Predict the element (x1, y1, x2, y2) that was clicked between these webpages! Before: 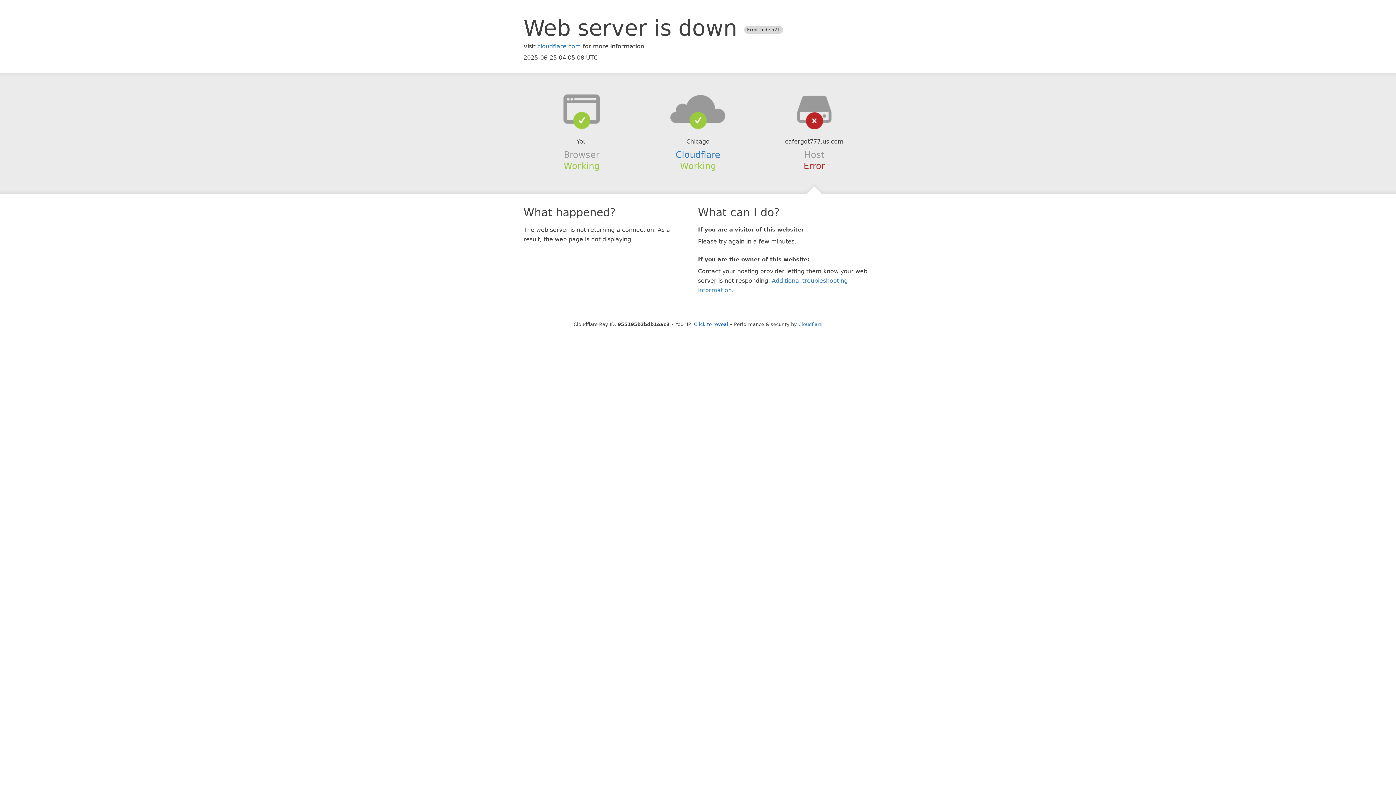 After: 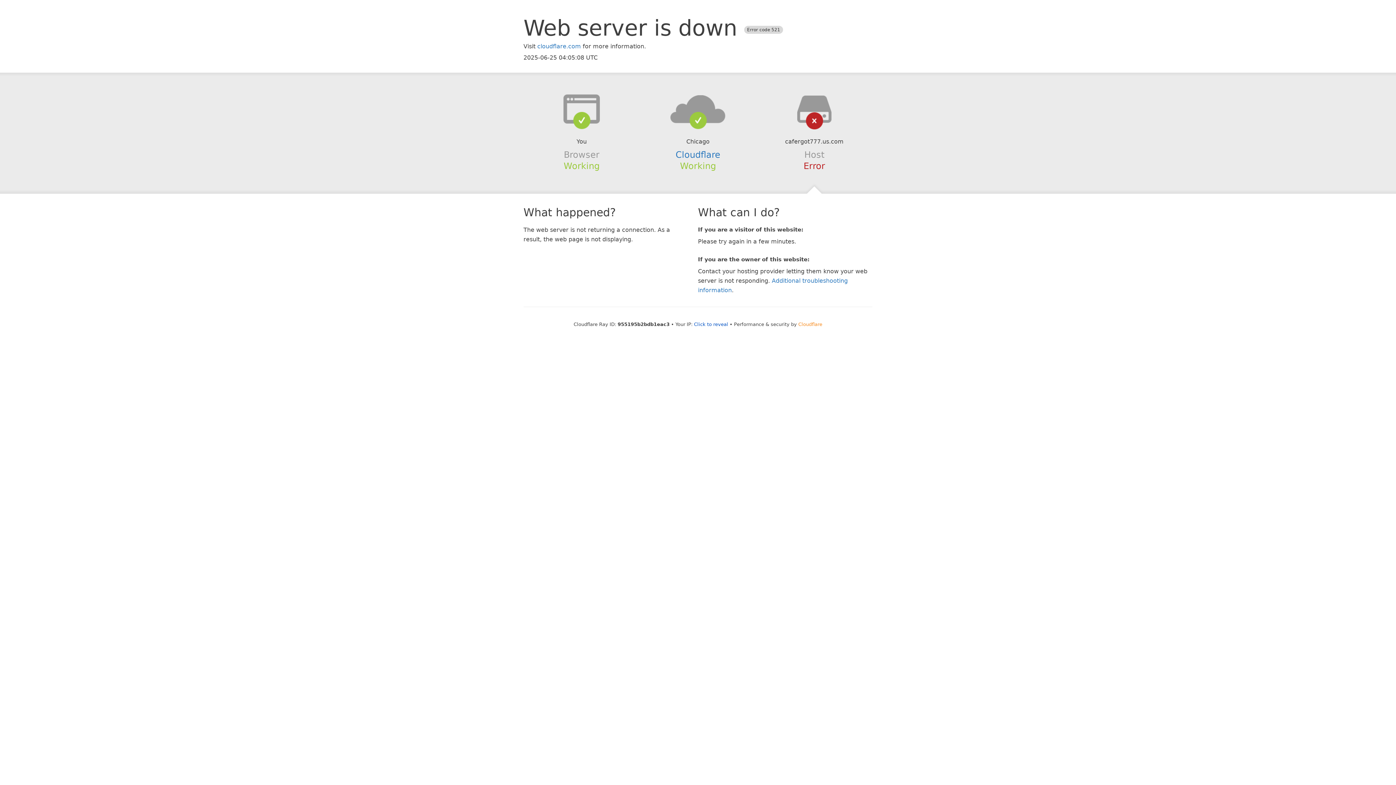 Action: label: Cloudflare bbox: (798, 321, 822, 327)